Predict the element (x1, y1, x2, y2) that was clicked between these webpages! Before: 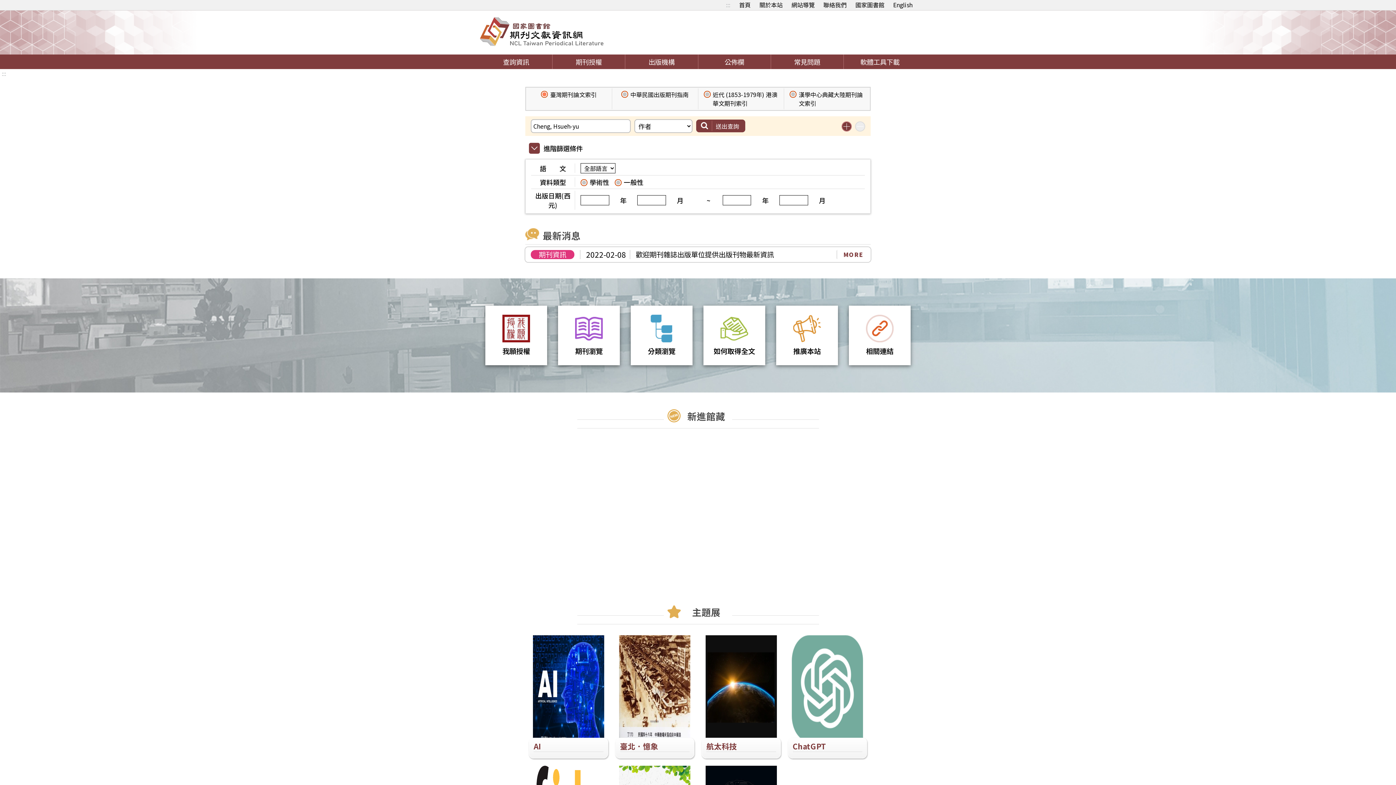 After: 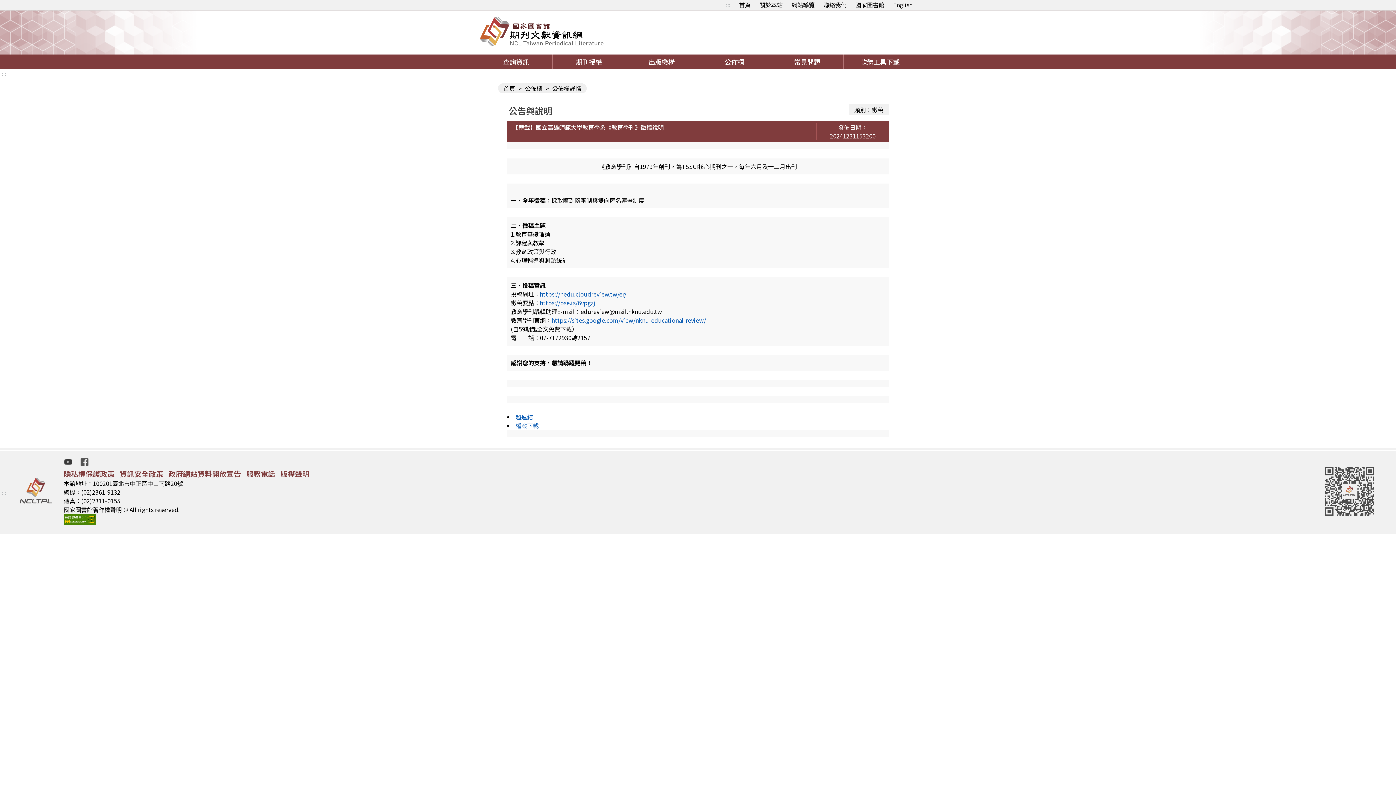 Action: label: 徵稿
2024-12-31
【轉載】國立高雄師範大學教育學系《教育學刊》徵稿說明 bbox: (525, 250, 834, 259)